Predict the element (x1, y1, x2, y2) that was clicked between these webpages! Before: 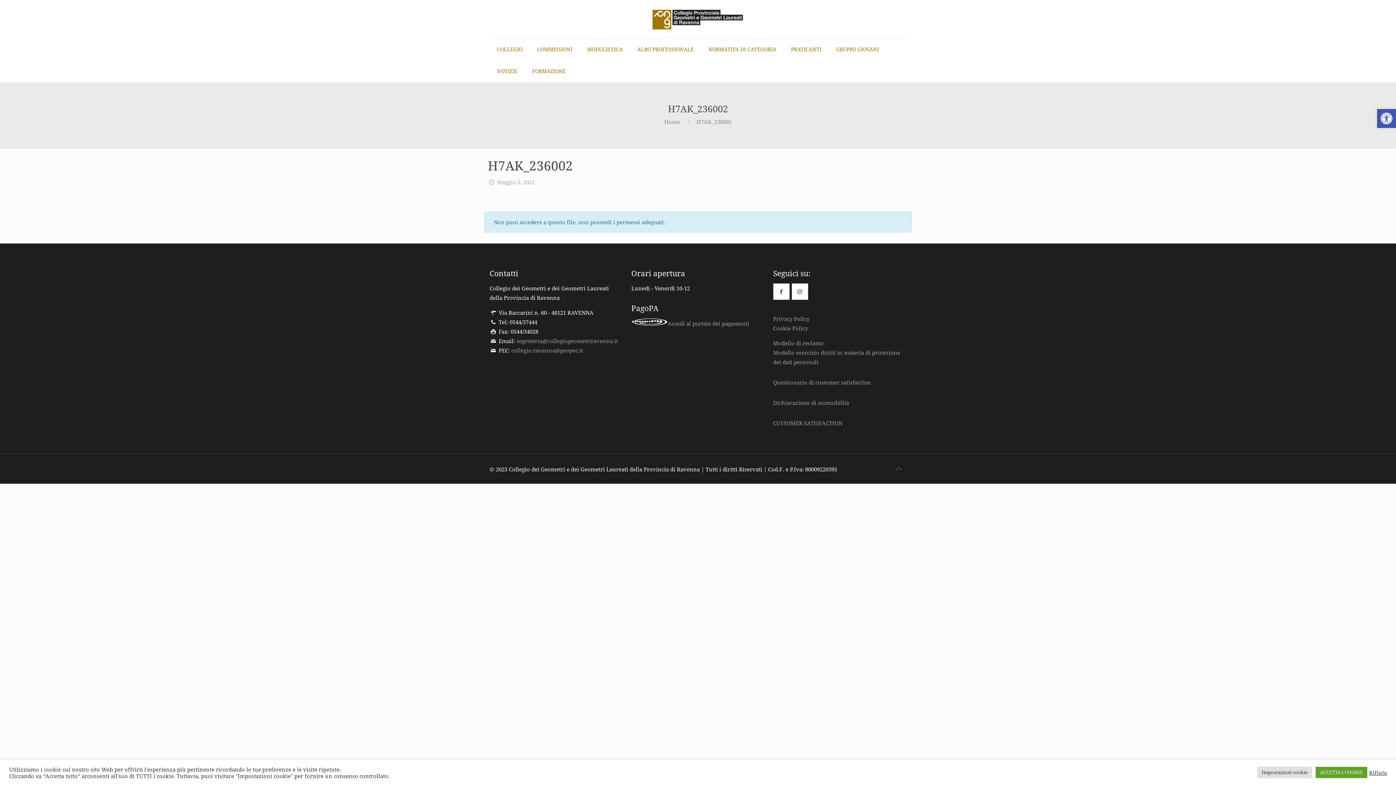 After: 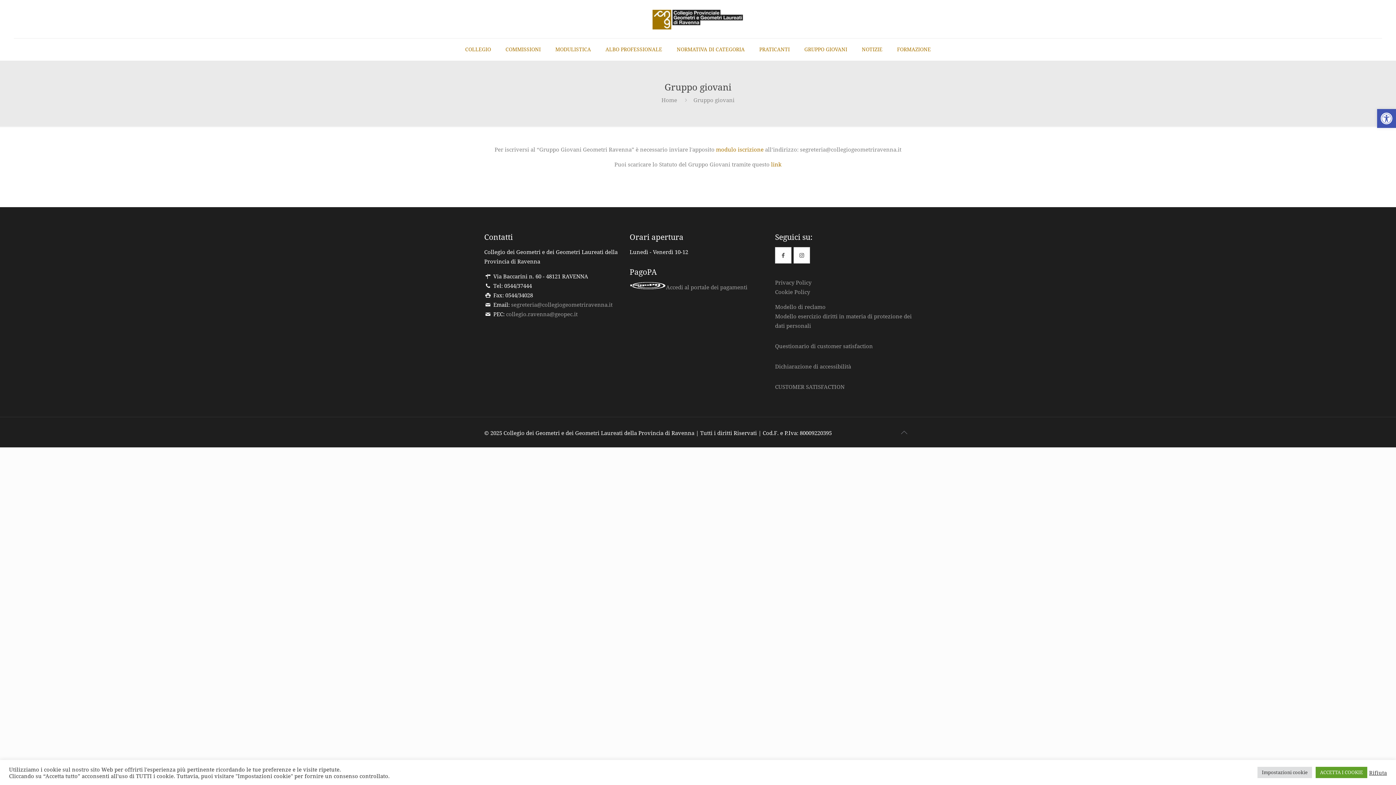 Action: bbox: (828, 38, 886, 60) label: GRUPPO GIOVANI